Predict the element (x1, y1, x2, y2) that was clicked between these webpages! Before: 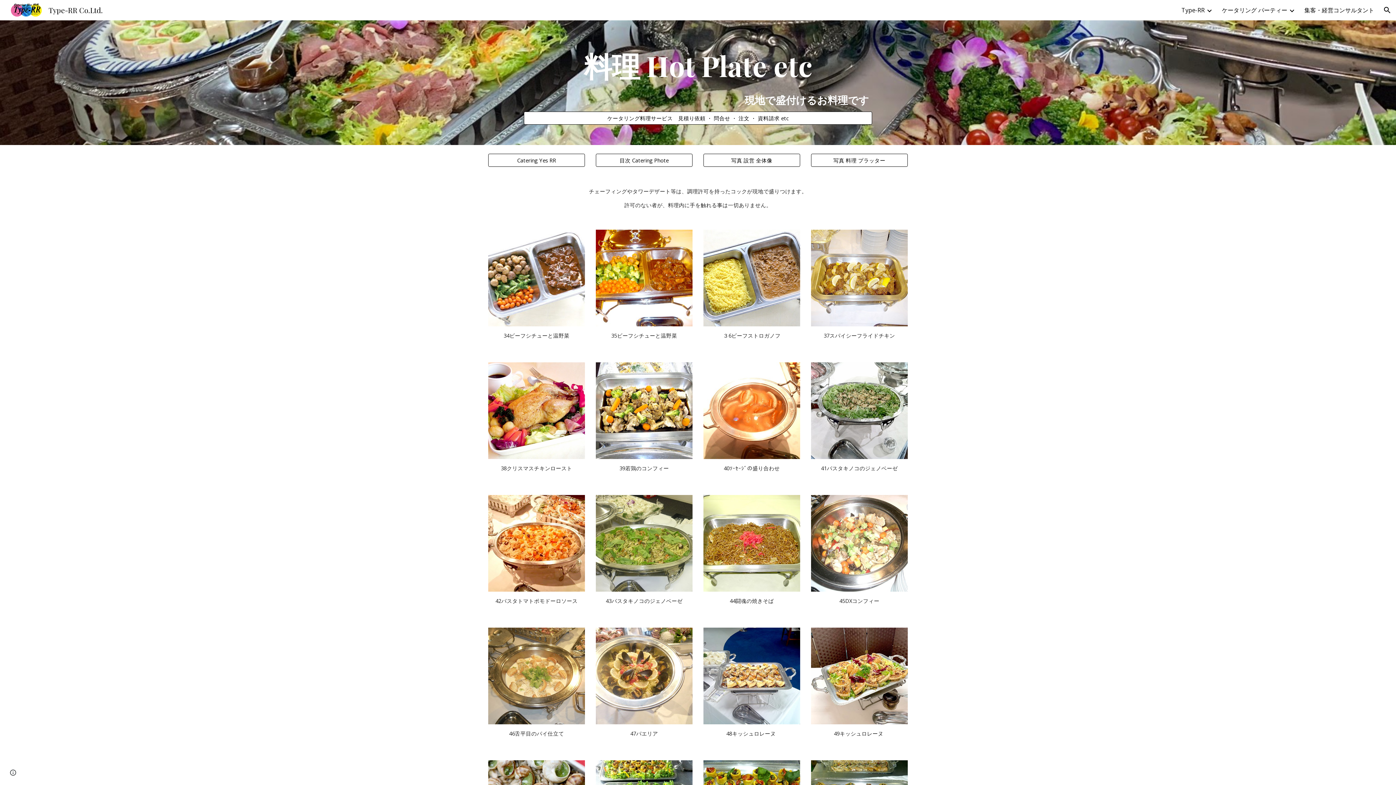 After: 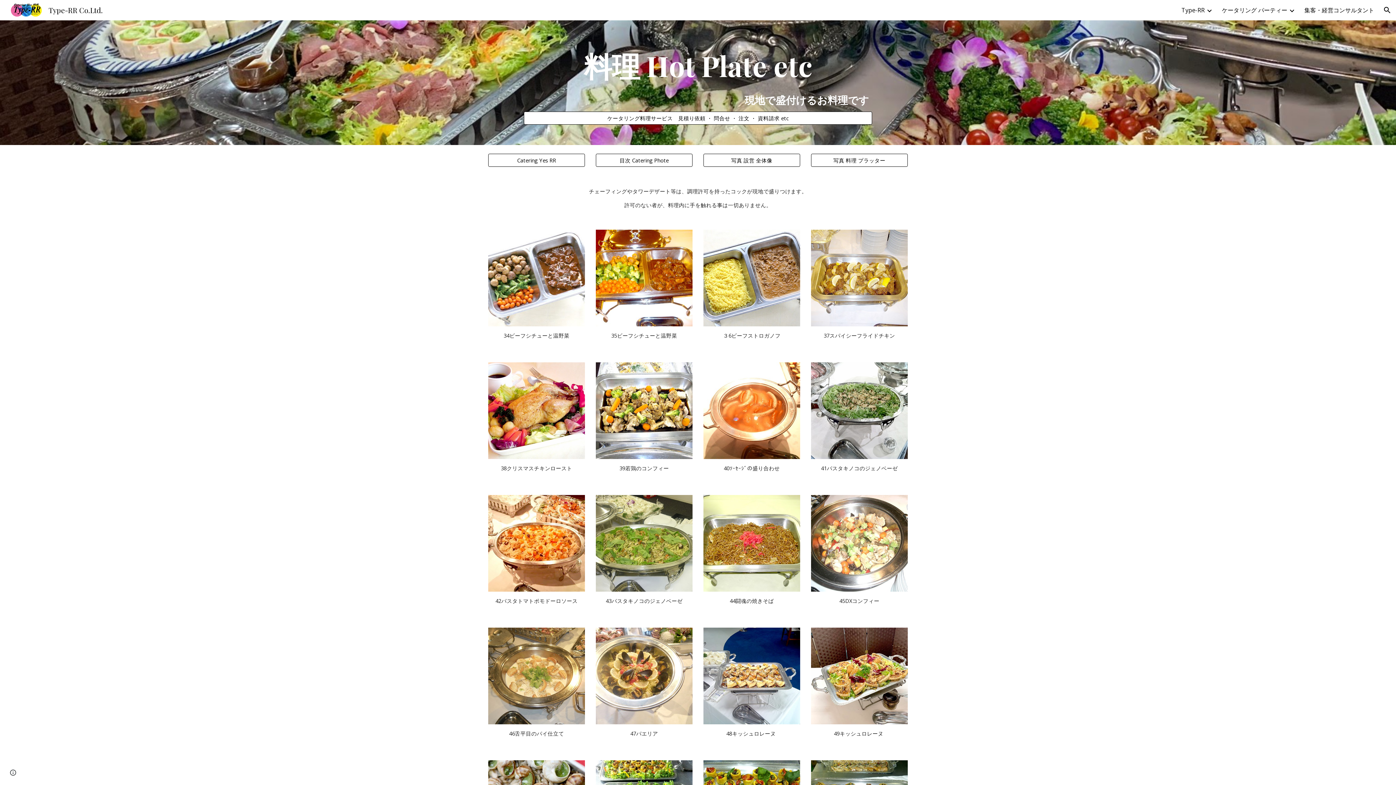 Action: bbox: (488, 229, 585, 326)